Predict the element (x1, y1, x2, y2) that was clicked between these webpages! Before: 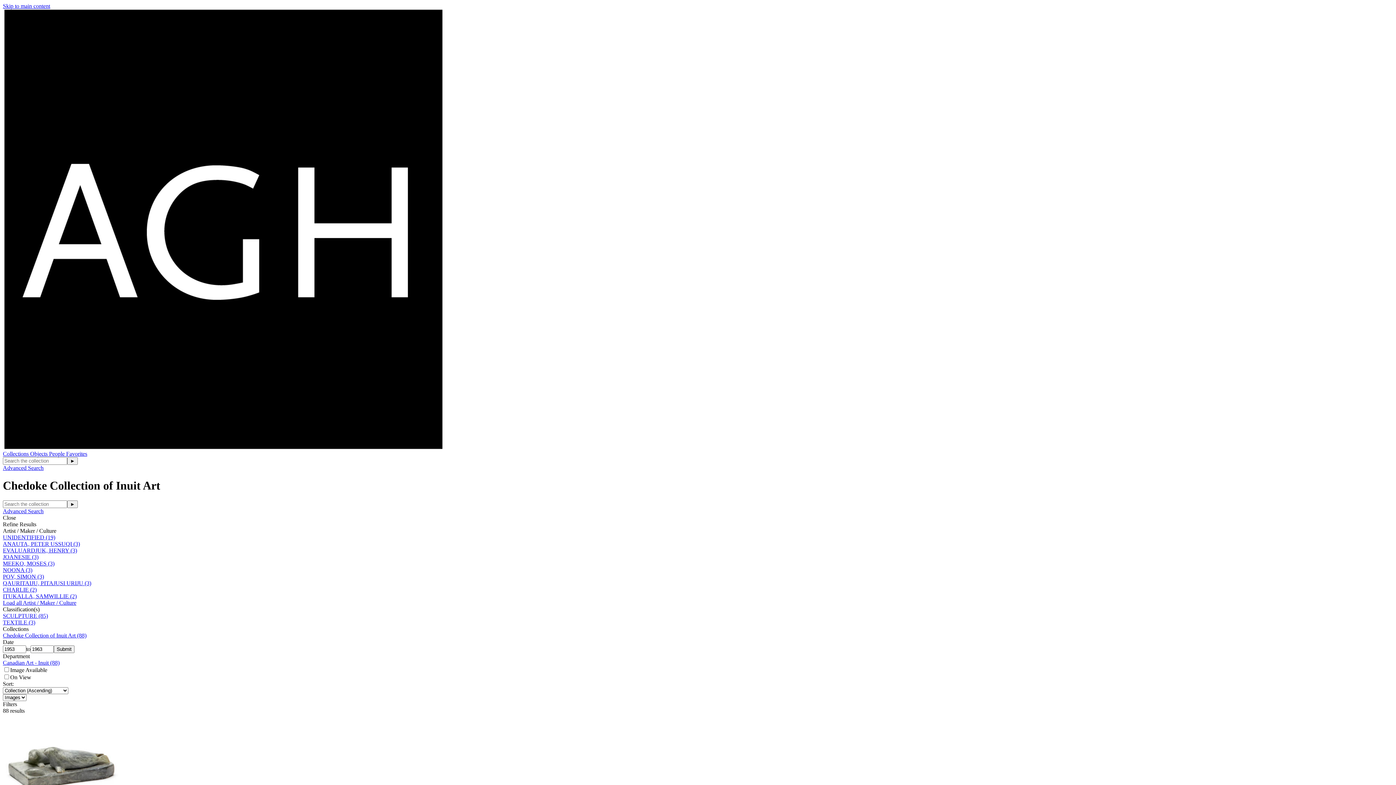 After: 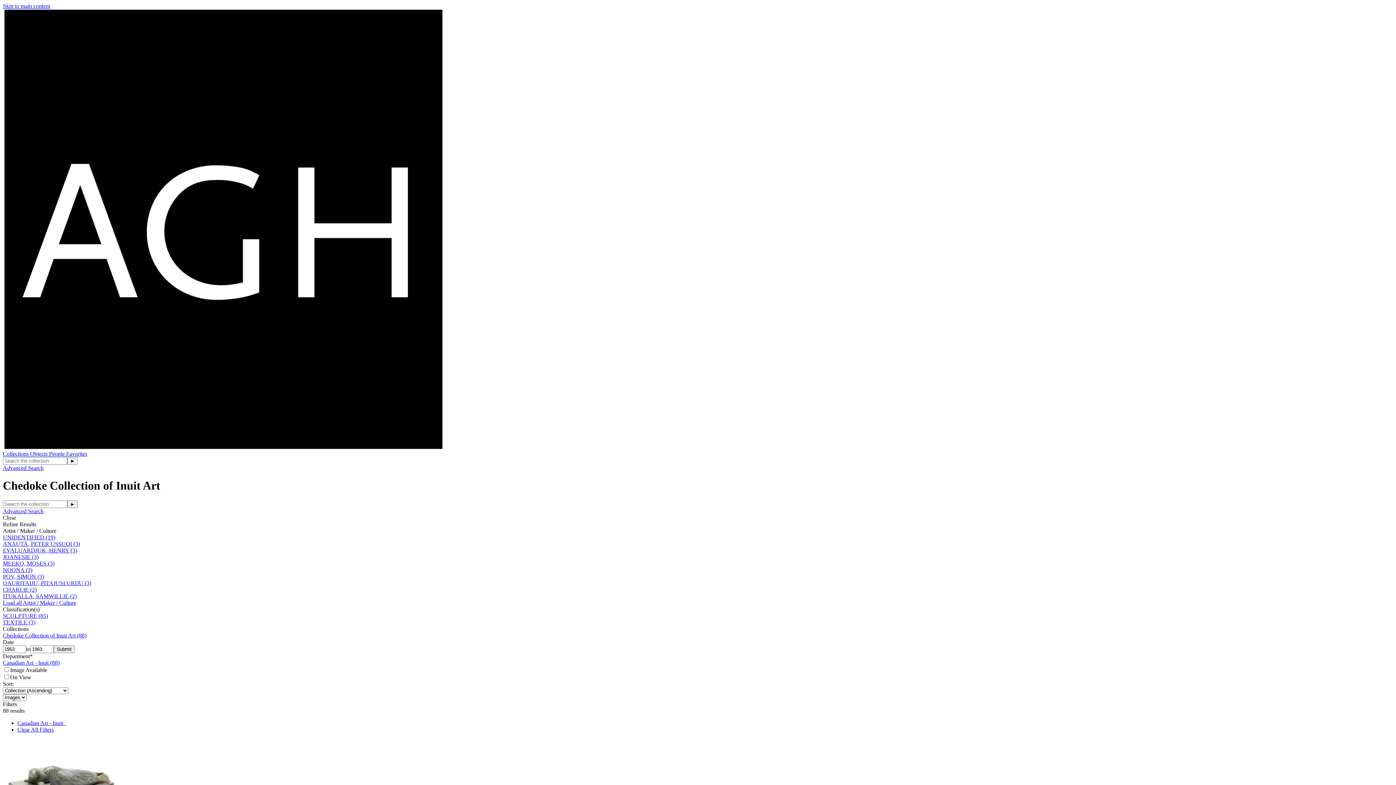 Action: label: Canadian Art - Inuit (88) bbox: (2, 659, 59, 666)